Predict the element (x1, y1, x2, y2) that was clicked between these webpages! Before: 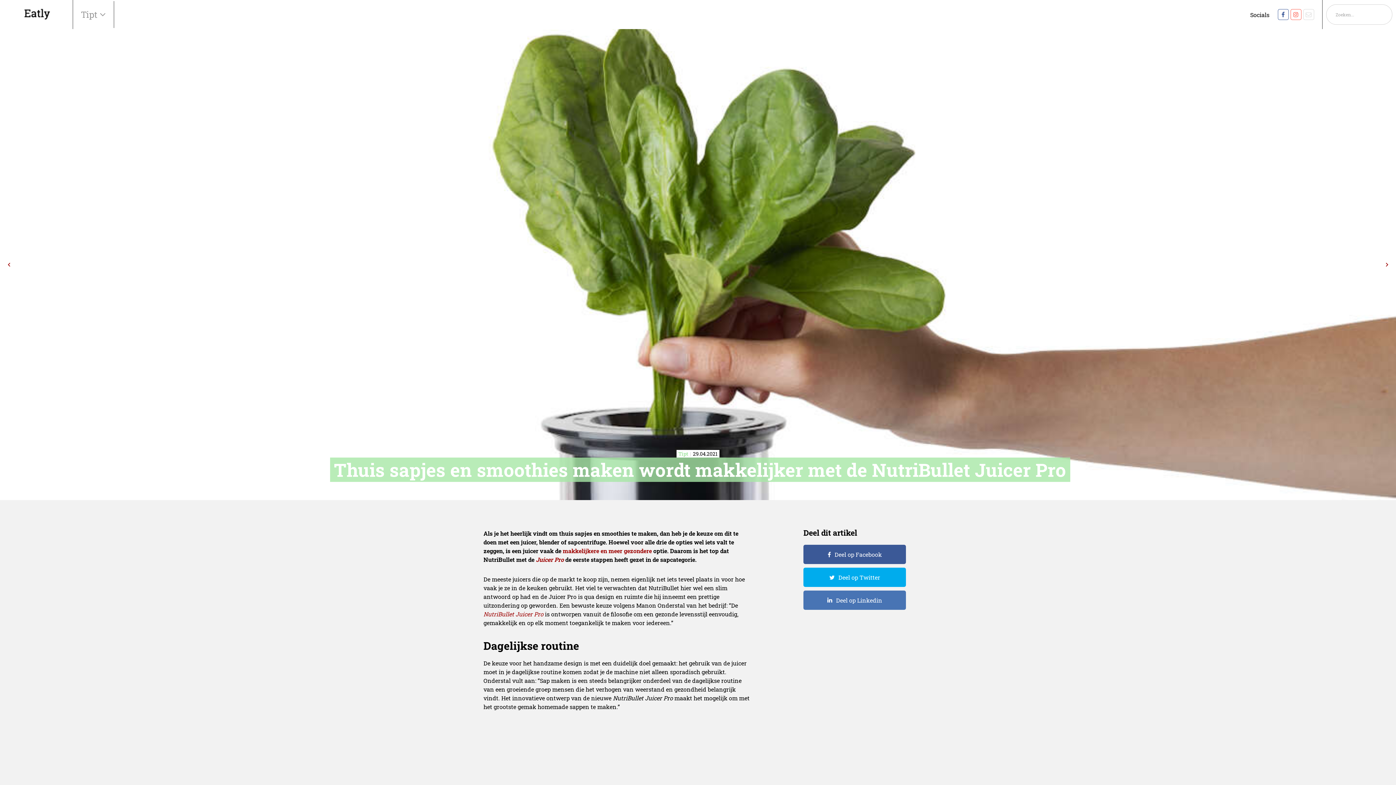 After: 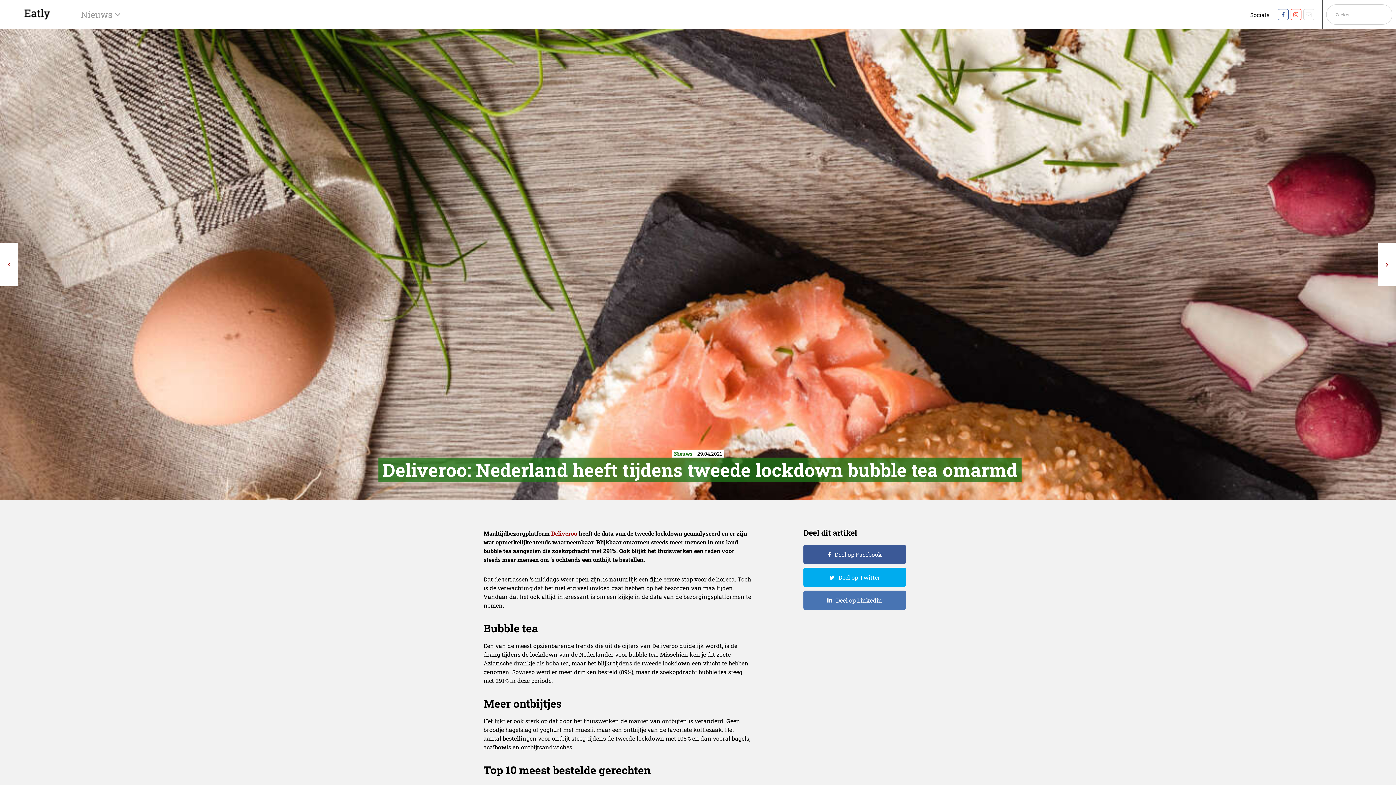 Action: bbox: (0, 243, 18, 286)